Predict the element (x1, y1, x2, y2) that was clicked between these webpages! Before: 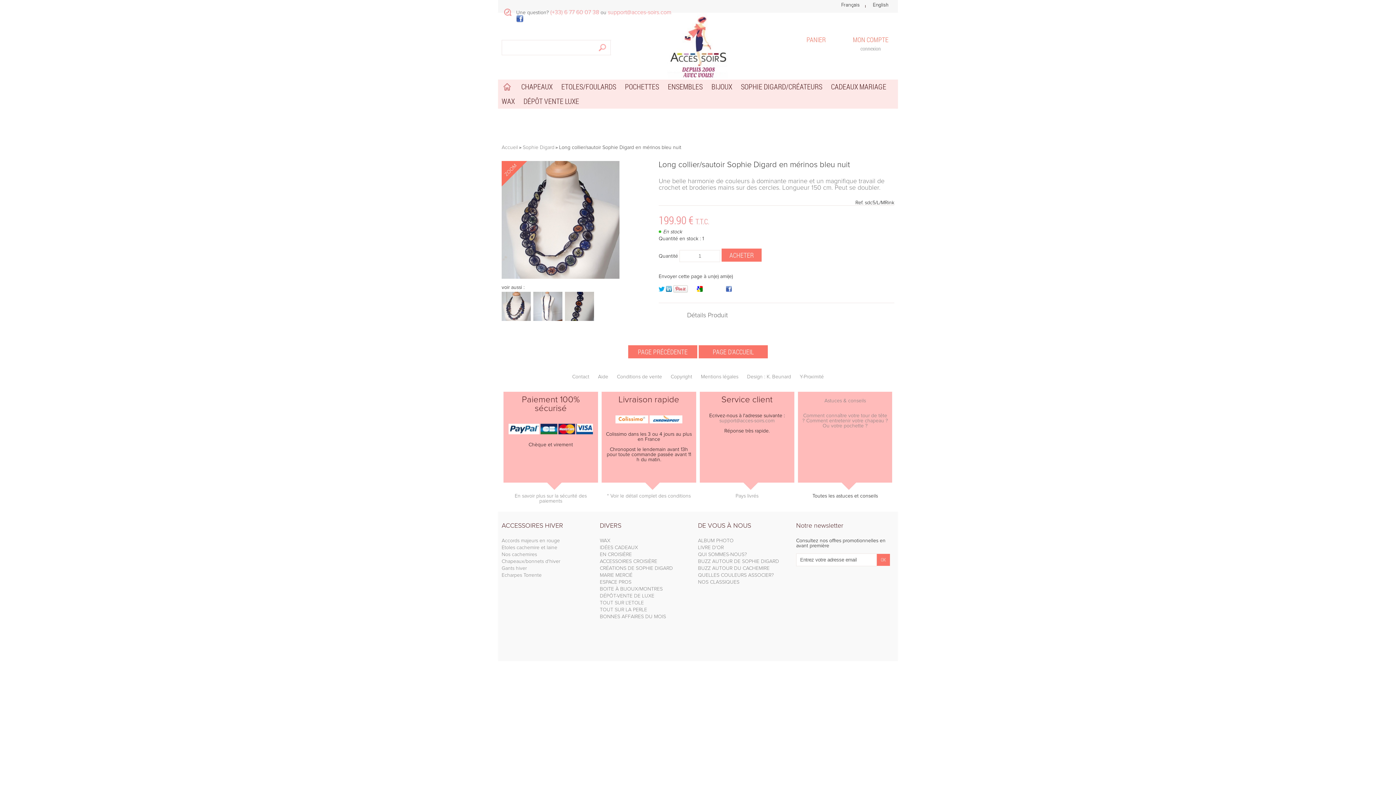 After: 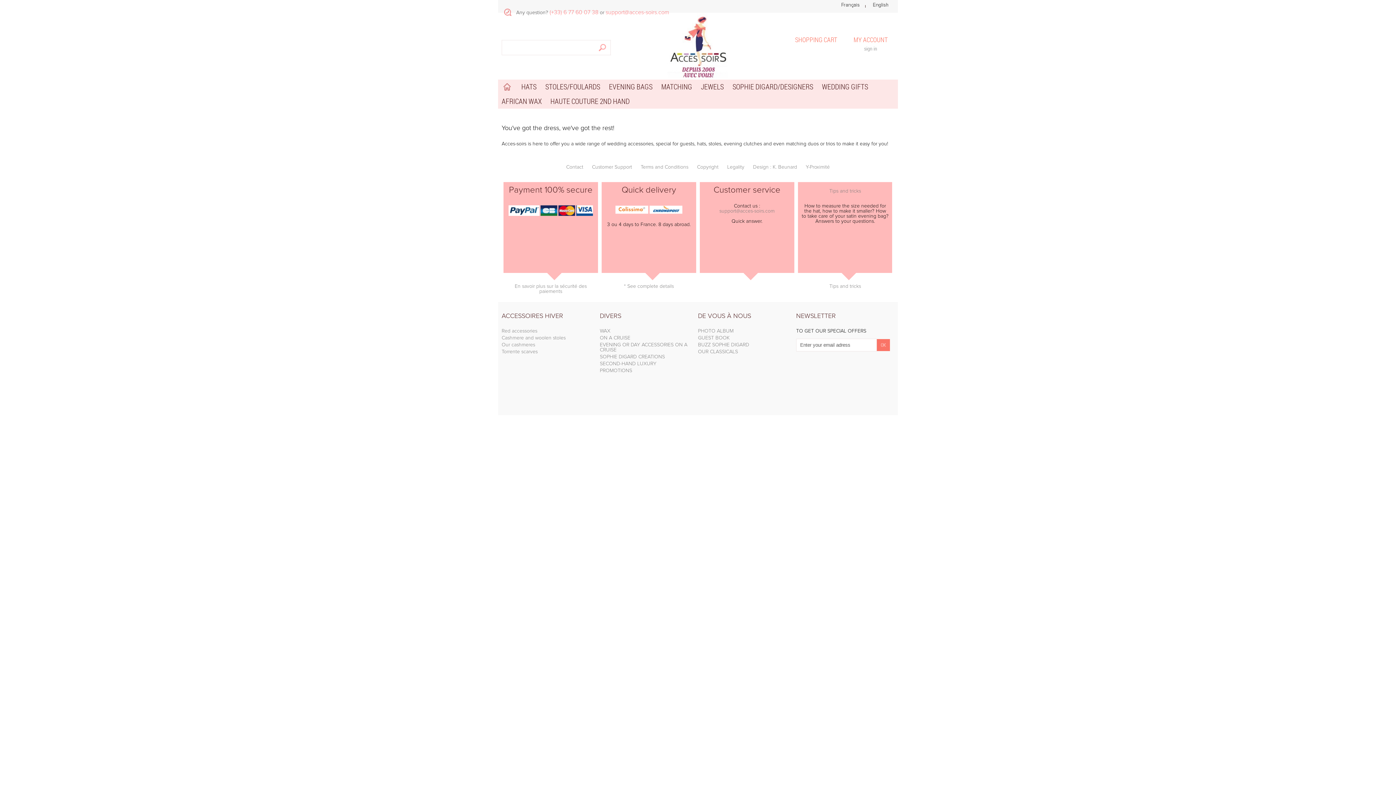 Action: bbox: (873, 2, 888, 7)